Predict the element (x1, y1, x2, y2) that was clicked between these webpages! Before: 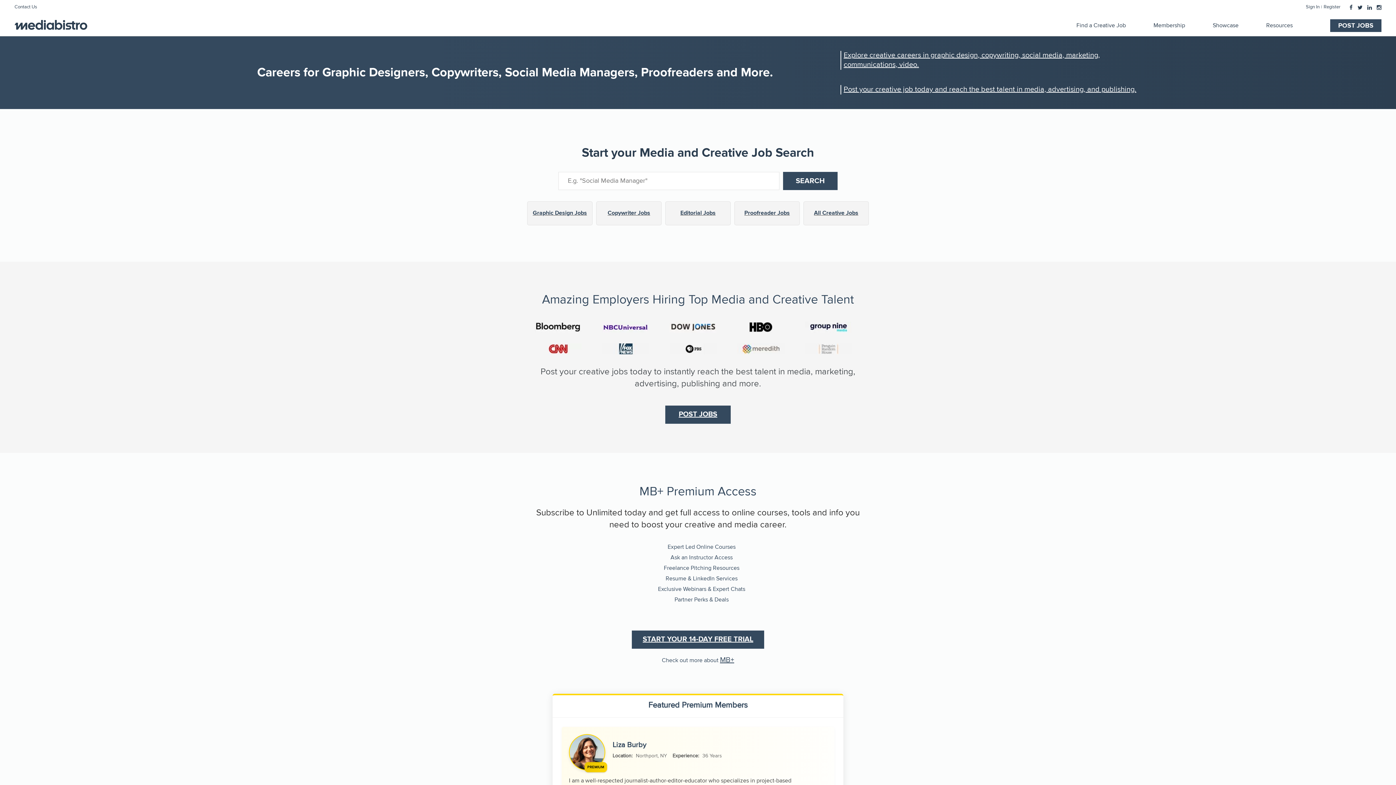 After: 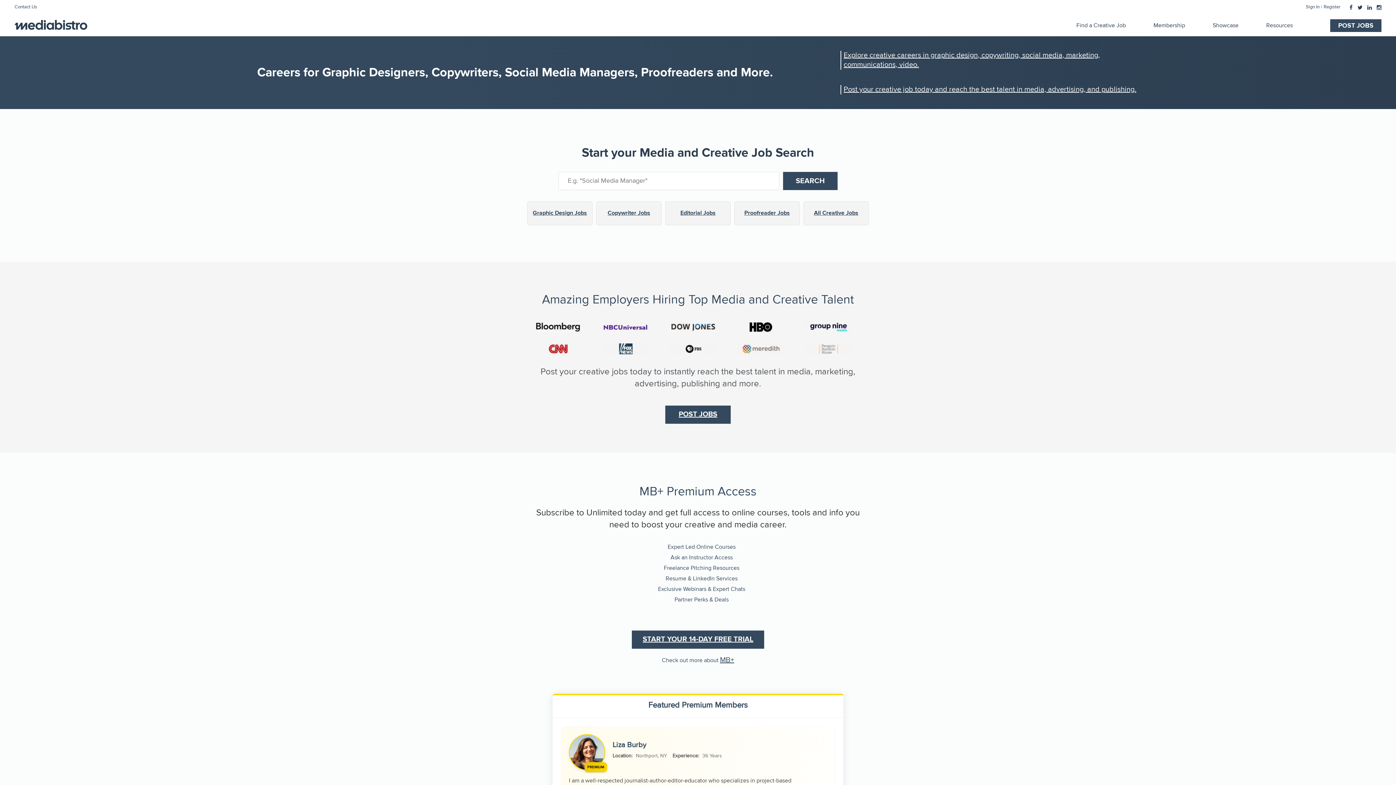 Action: bbox: (669, 321, 737, 332)